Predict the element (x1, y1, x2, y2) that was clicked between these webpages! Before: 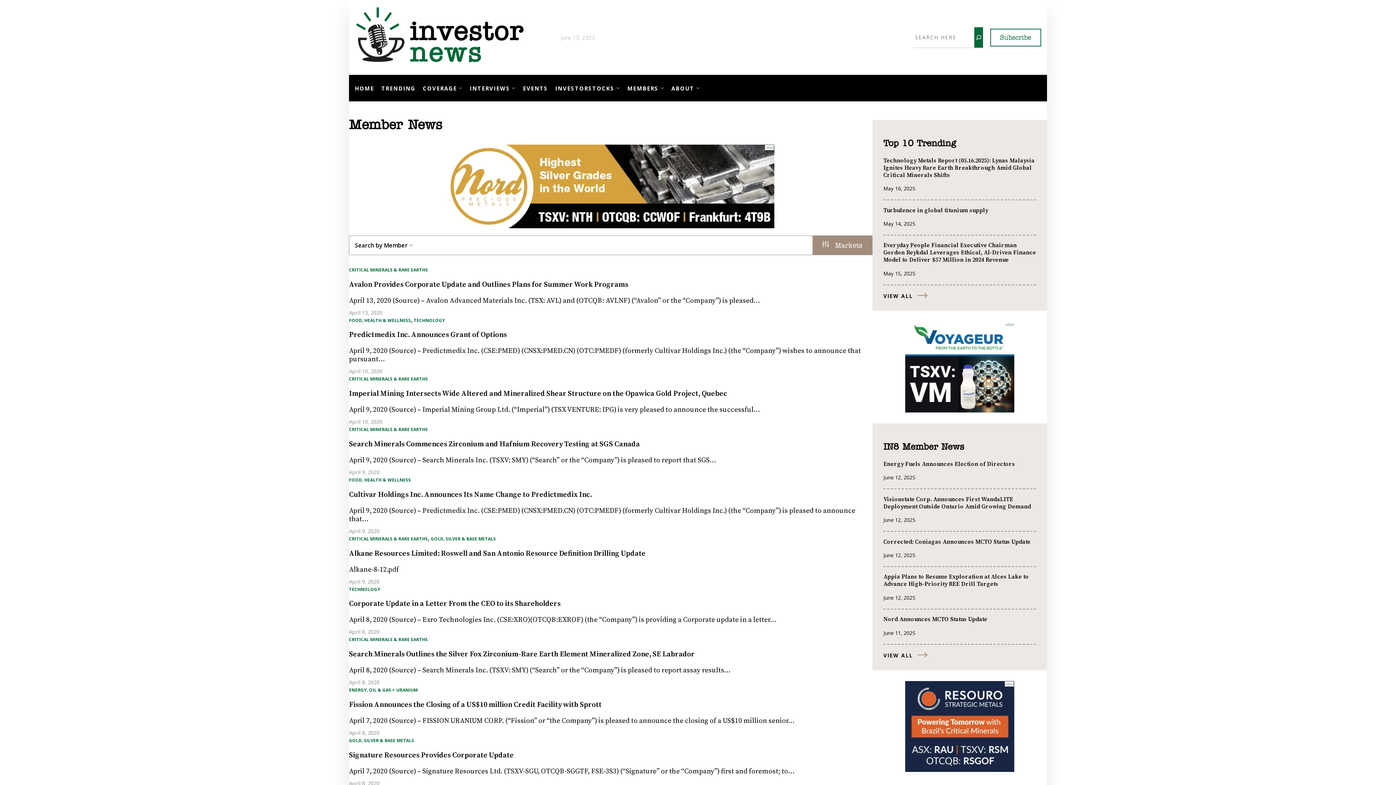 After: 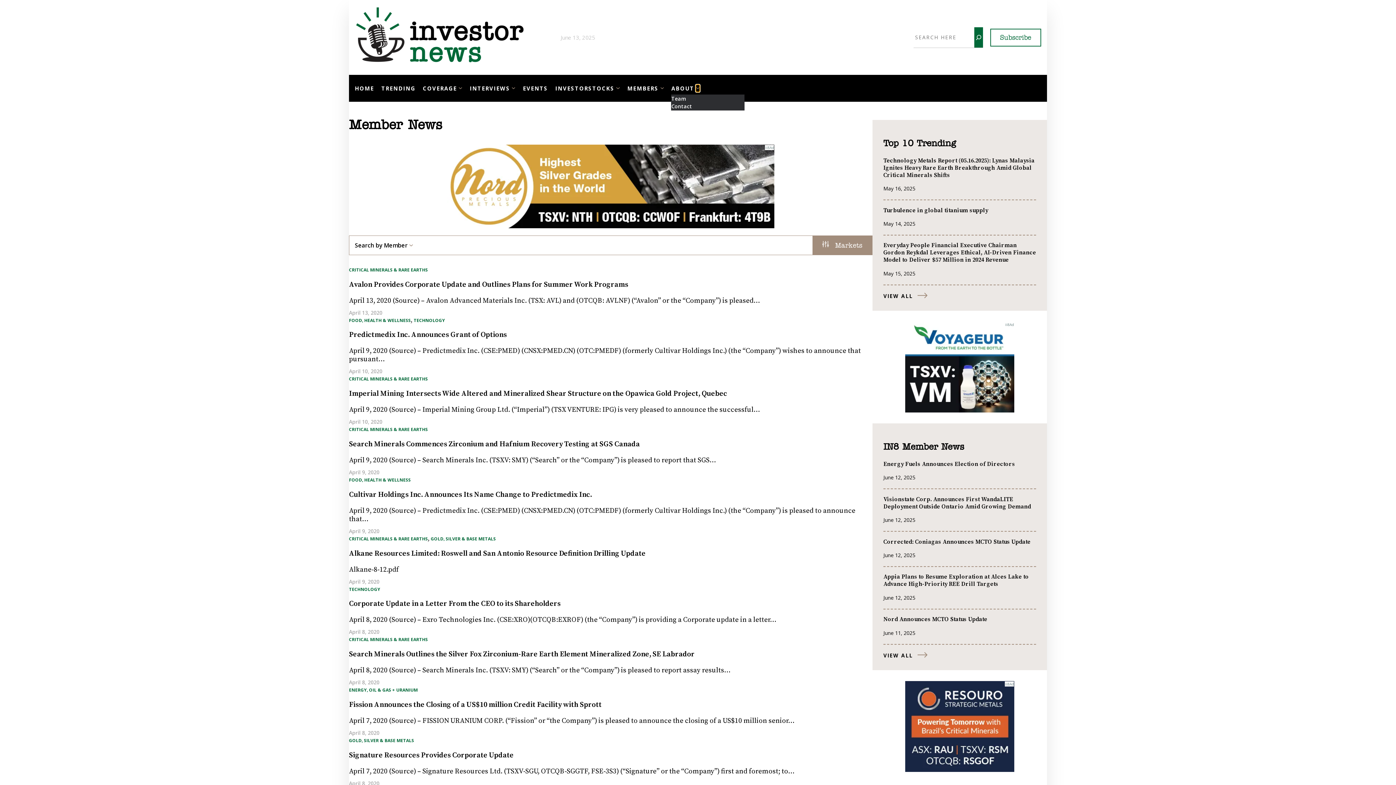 Action: bbox: (695, 85, 699, 89) label: About submenu